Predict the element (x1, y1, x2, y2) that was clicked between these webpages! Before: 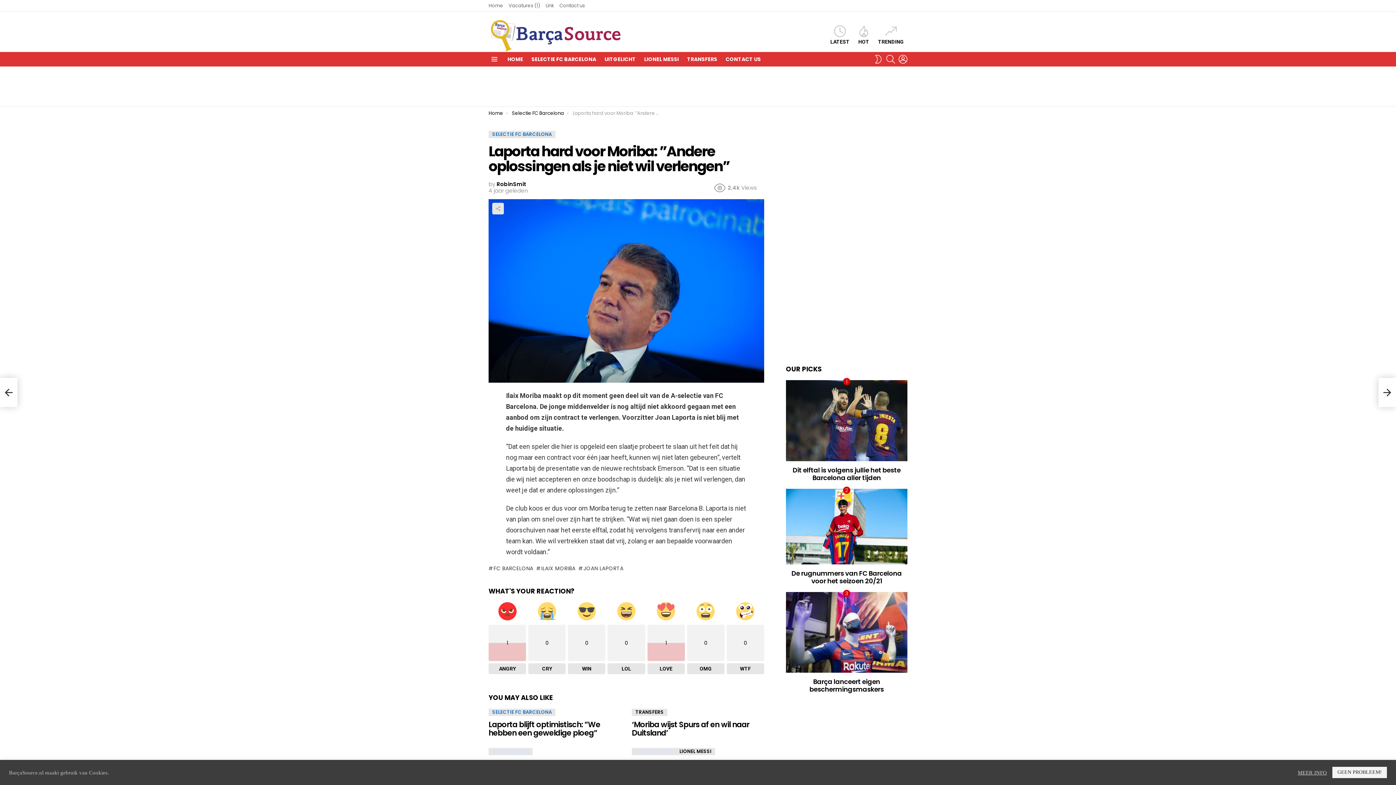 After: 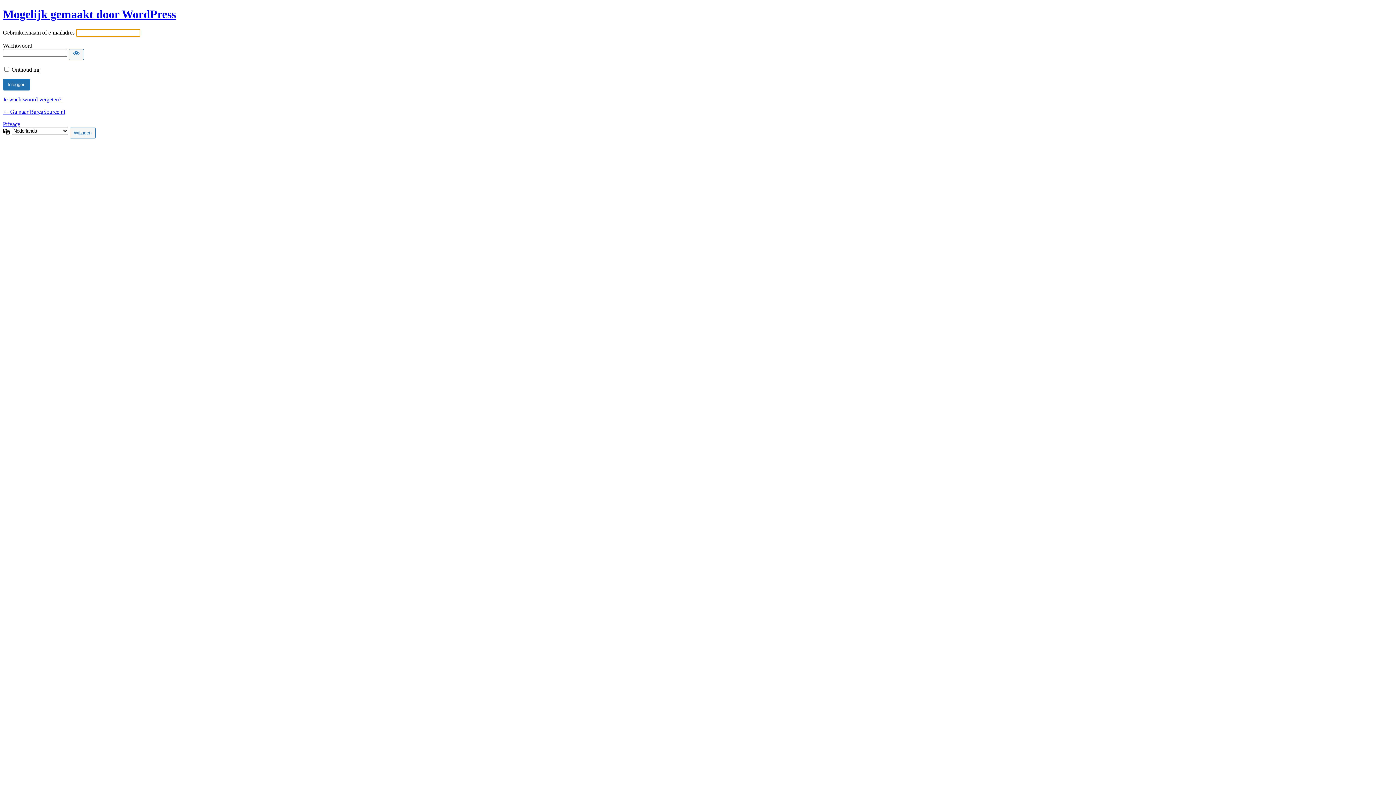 Action: bbox: (898, 52, 907, 66) label: LOGIN